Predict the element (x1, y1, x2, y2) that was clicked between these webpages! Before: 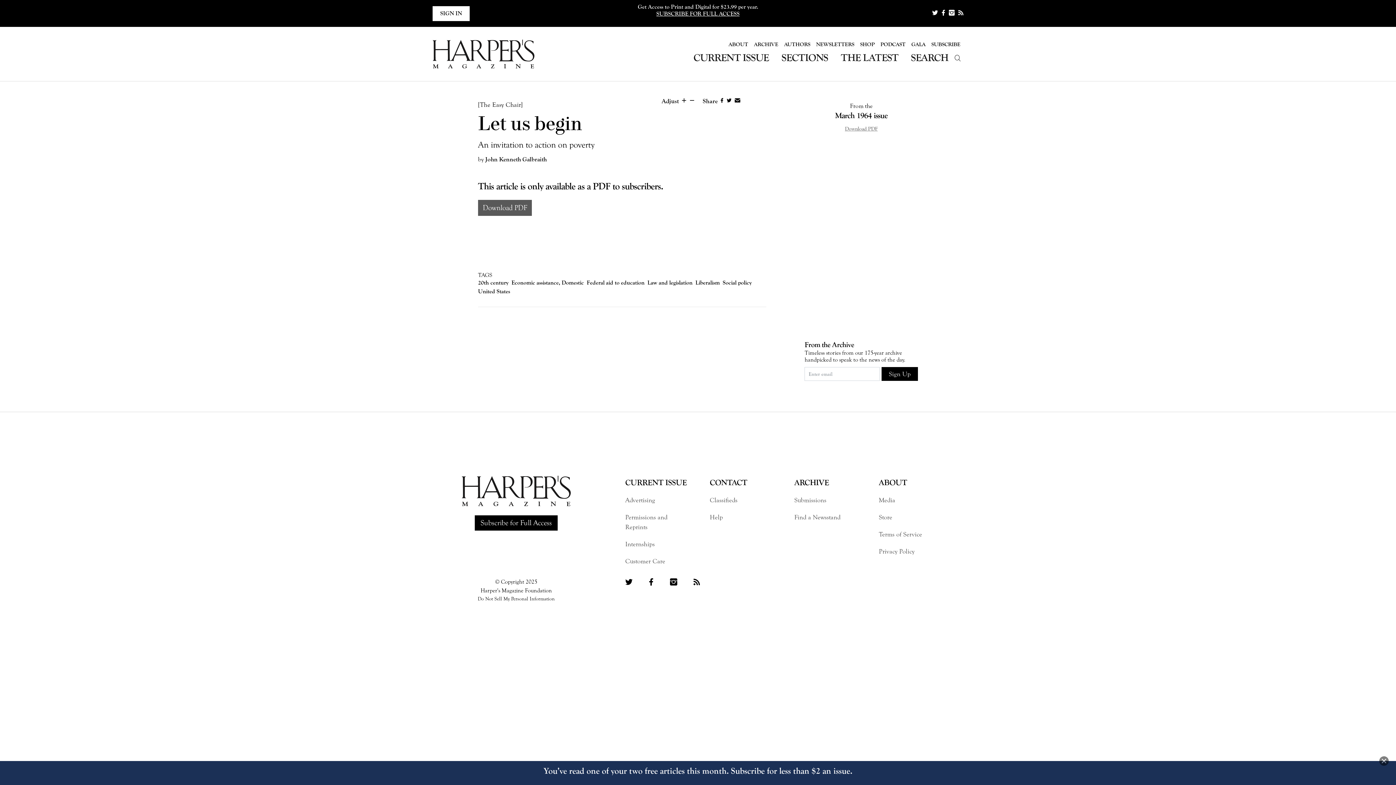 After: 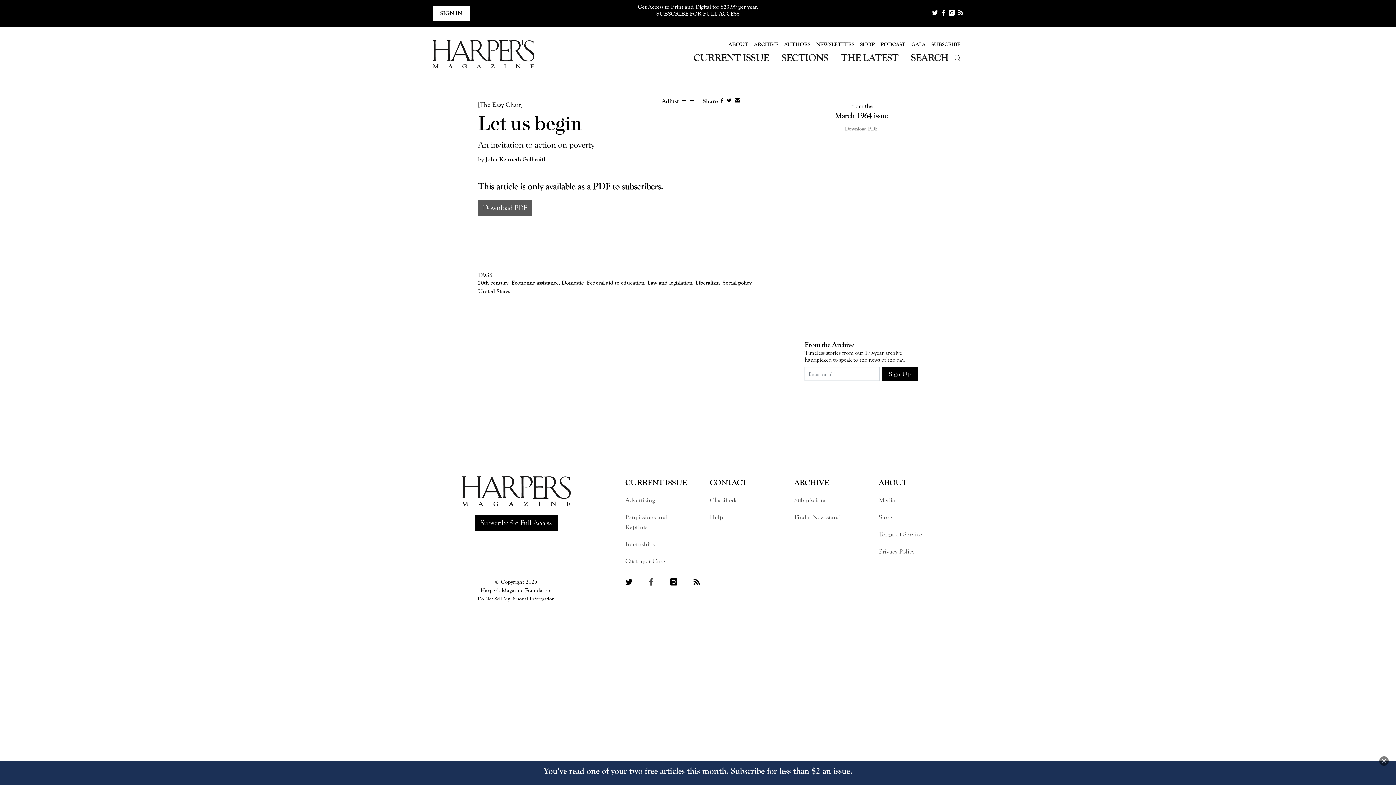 Action: label:   bbox: (649, 578, 655, 587)